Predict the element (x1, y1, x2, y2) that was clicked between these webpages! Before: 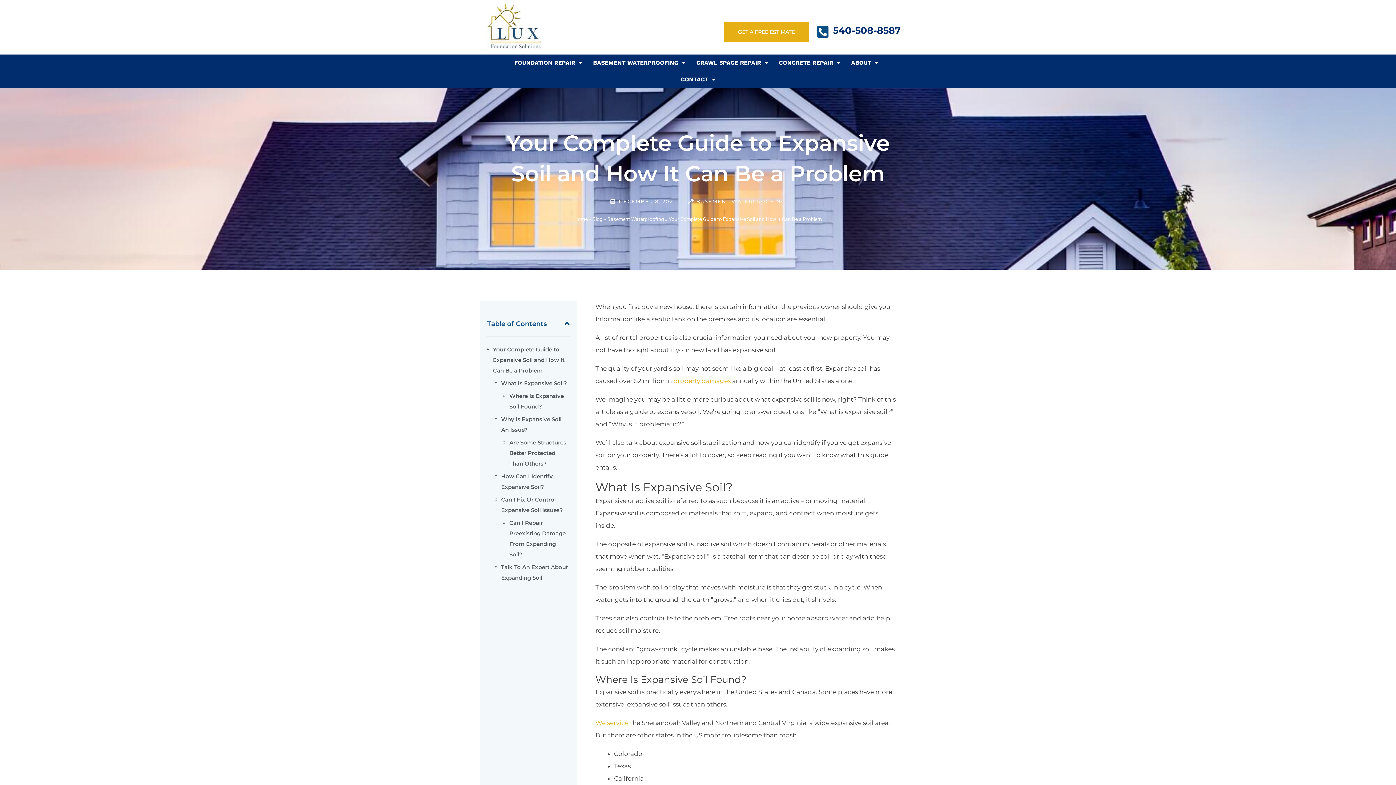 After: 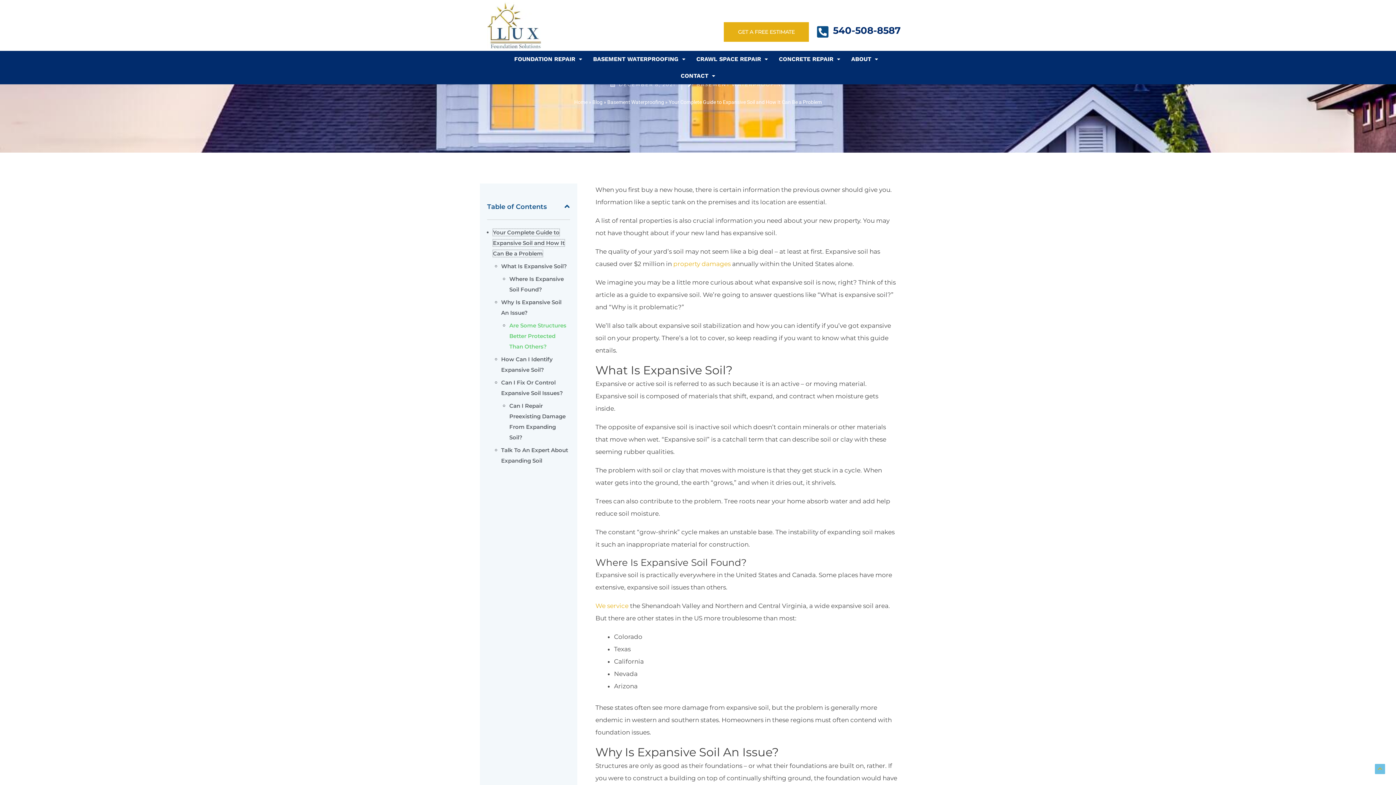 Action: label: Your Complete Guide to Expansive Soil and How It Can Be a Problem bbox: (493, 346, 564, 374)